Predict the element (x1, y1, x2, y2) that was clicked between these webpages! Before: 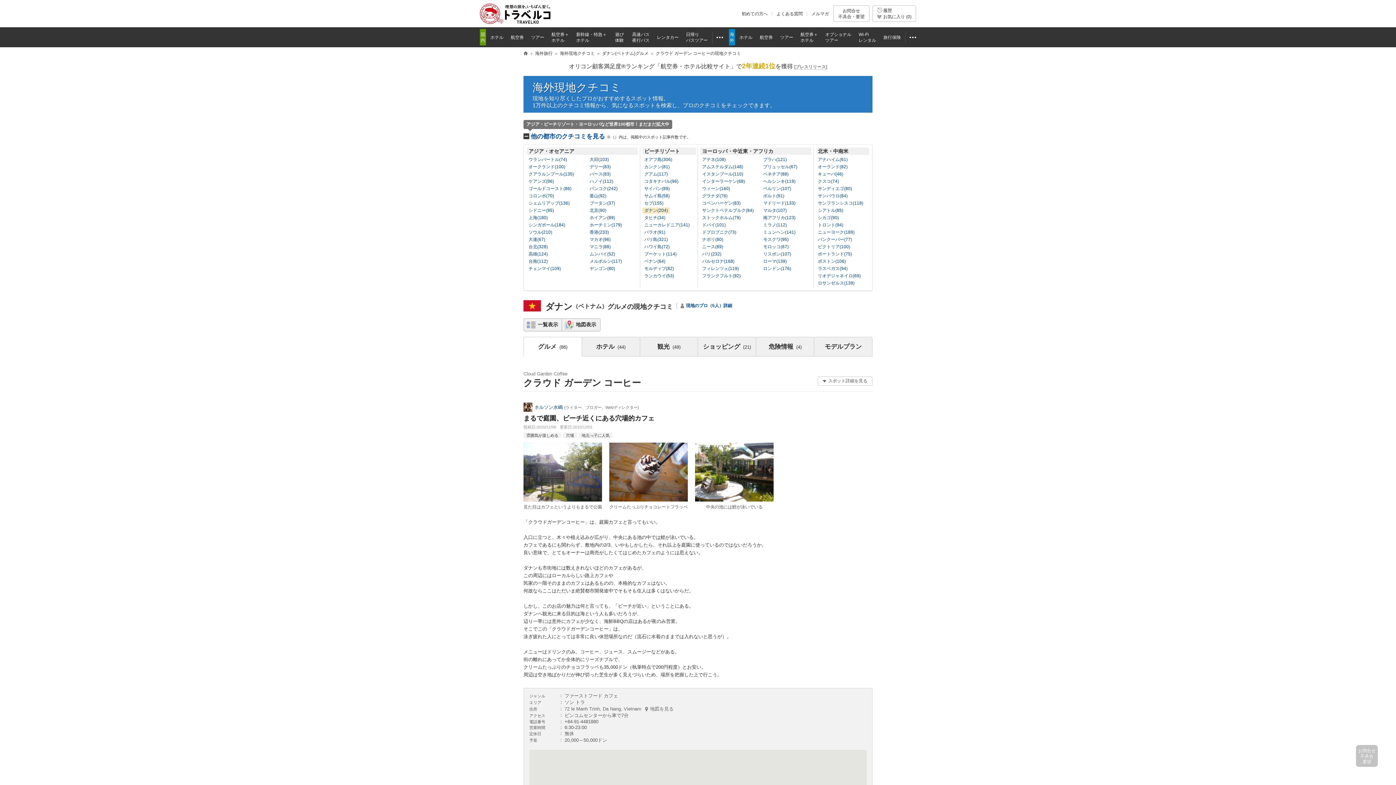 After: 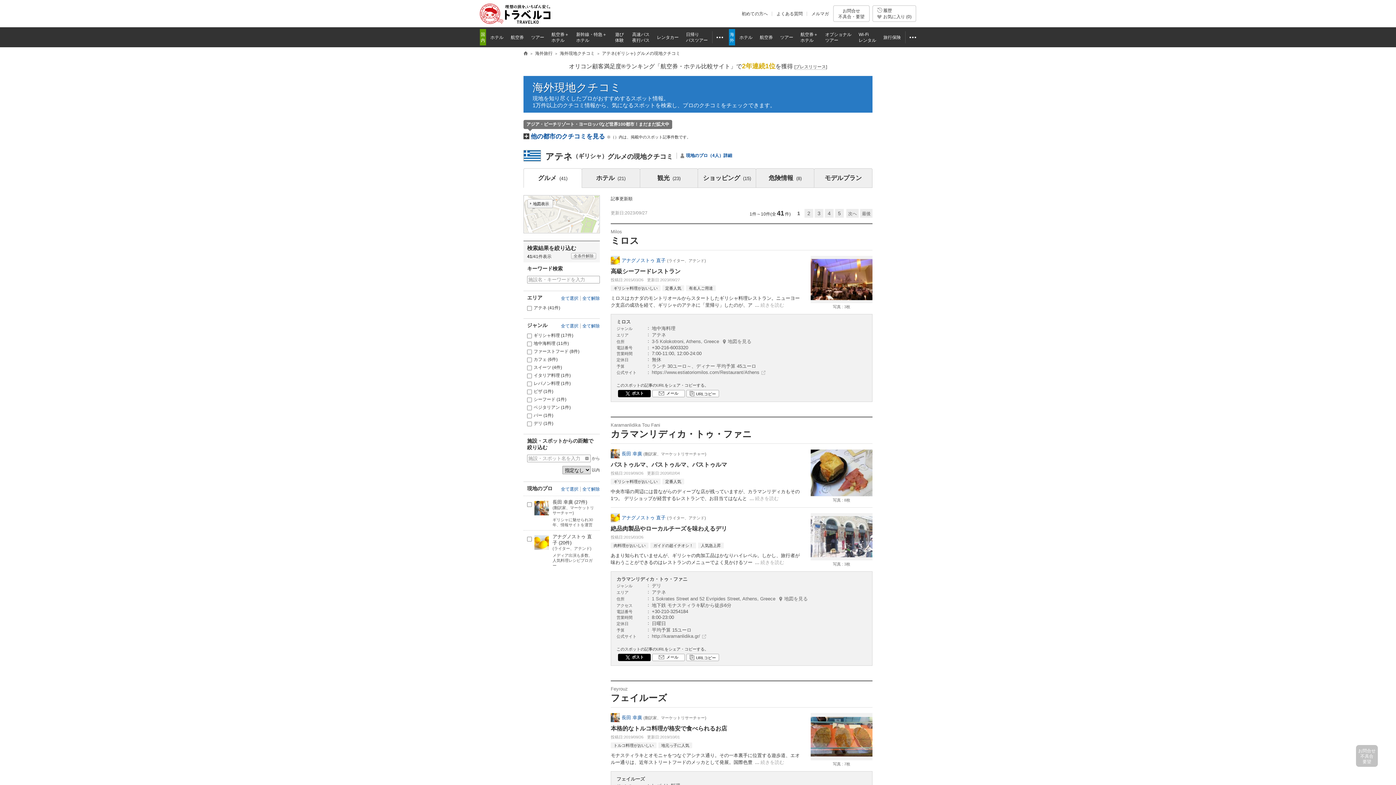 Action: label: アテネ(108) bbox: (700, 156, 727, 162)